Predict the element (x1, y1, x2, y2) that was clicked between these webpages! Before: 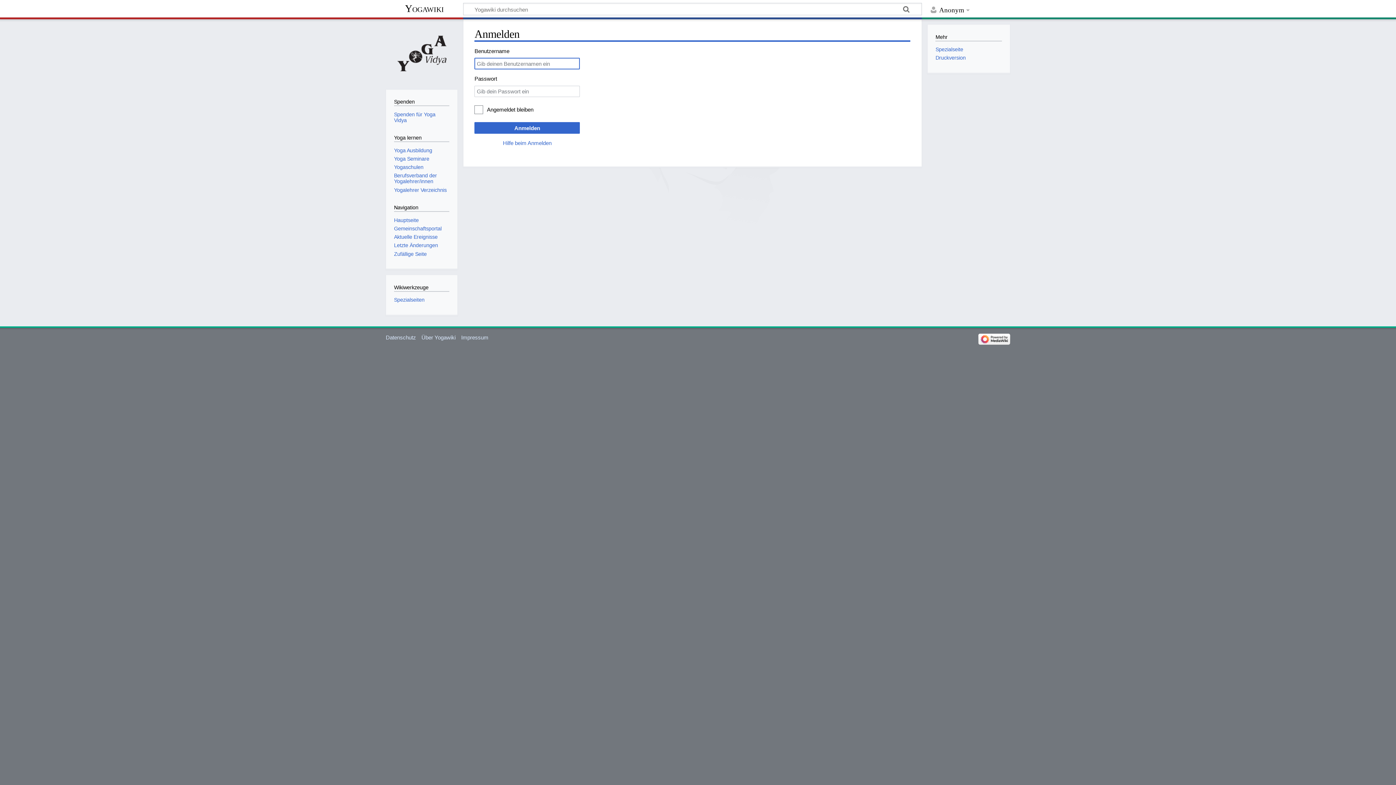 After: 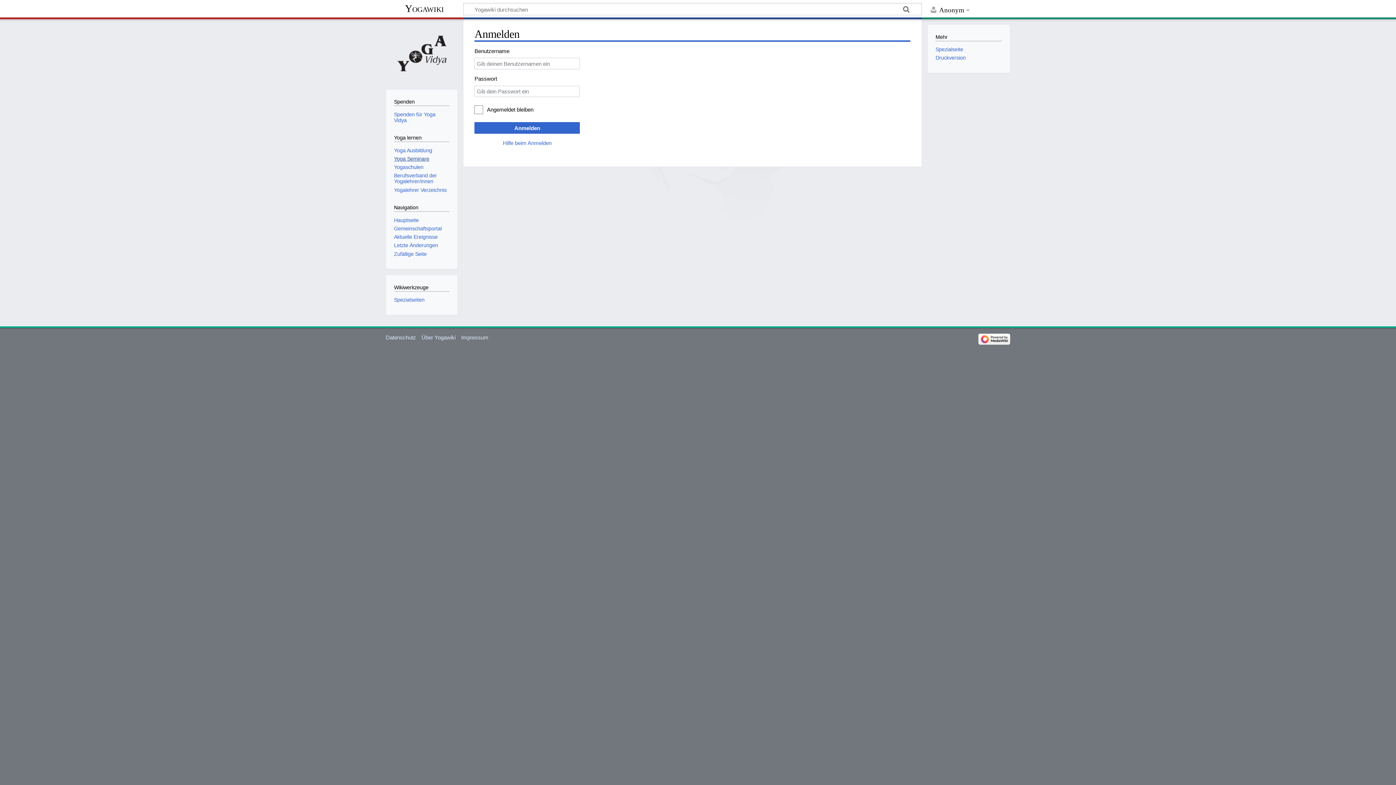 Action: label: Yoga Seminare bbox: (394, 155, 429, 161)